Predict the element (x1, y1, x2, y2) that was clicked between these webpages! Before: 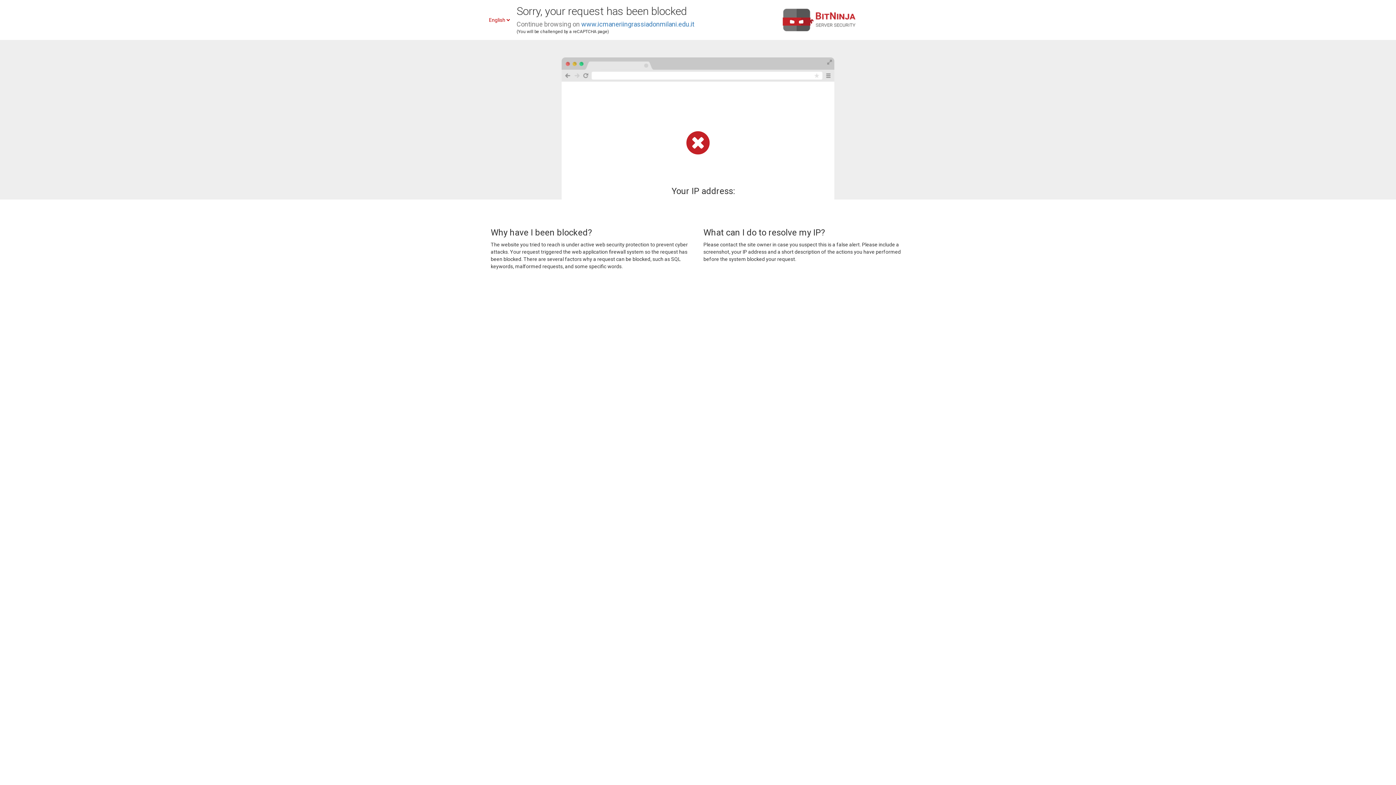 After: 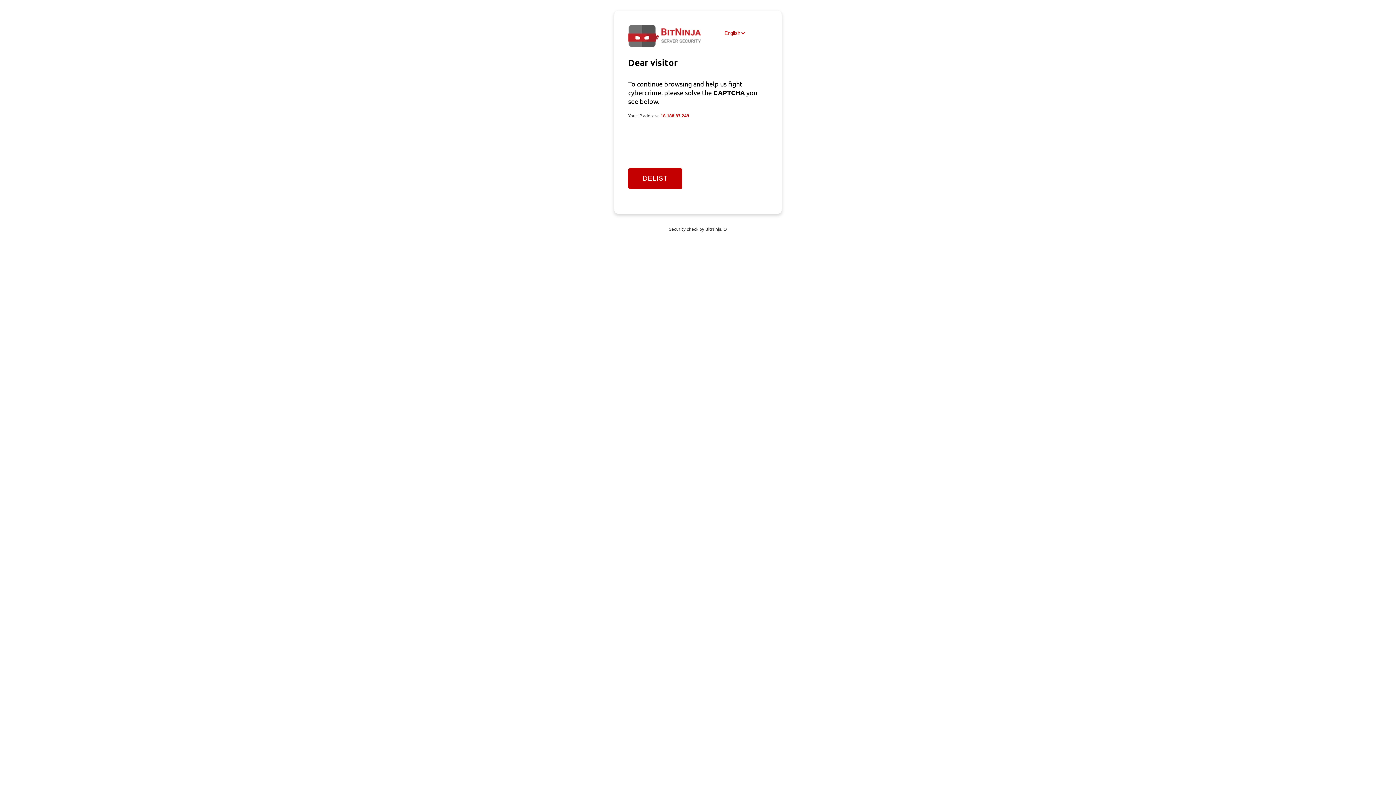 Action: bbox: (581, 20, 694, 28) label: www.icmaneriingrassiadonmilani.edu.it